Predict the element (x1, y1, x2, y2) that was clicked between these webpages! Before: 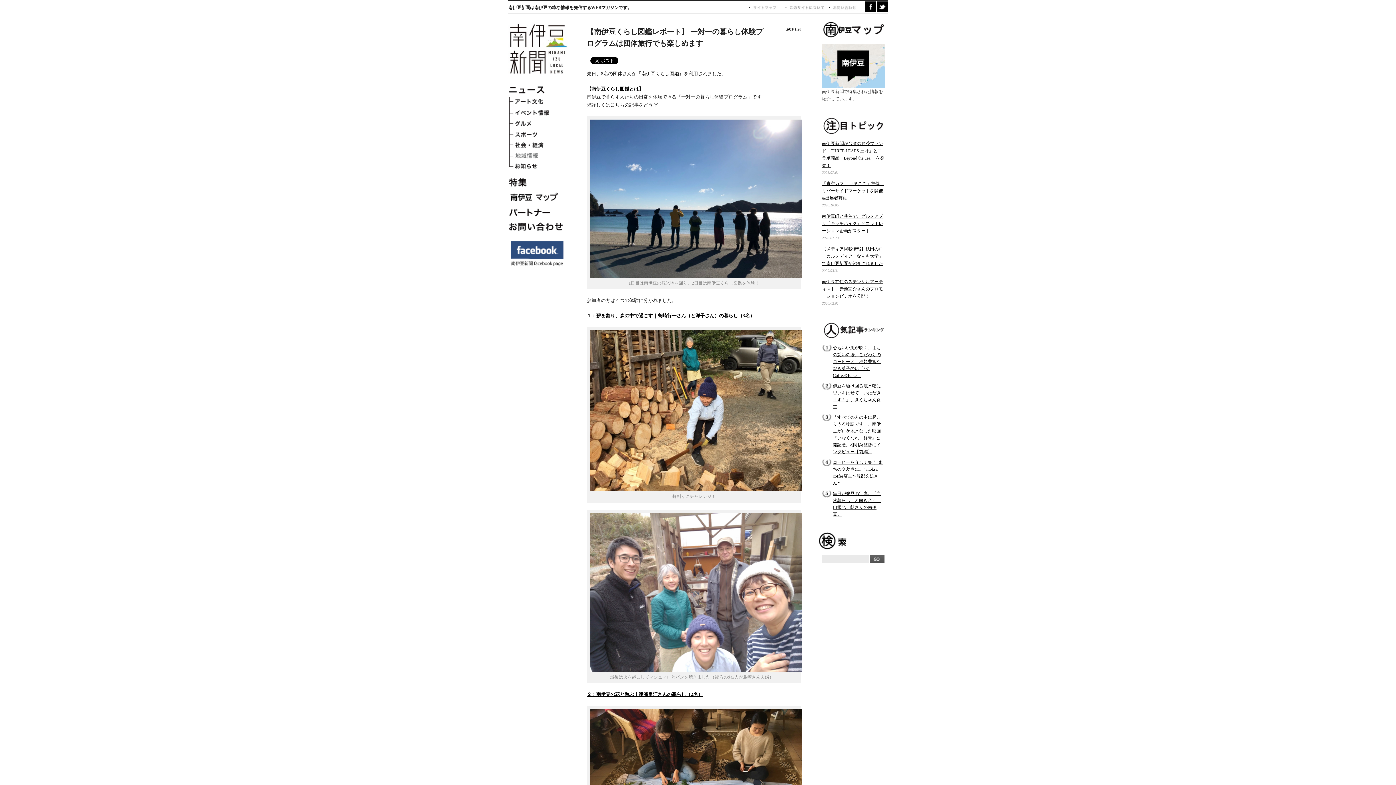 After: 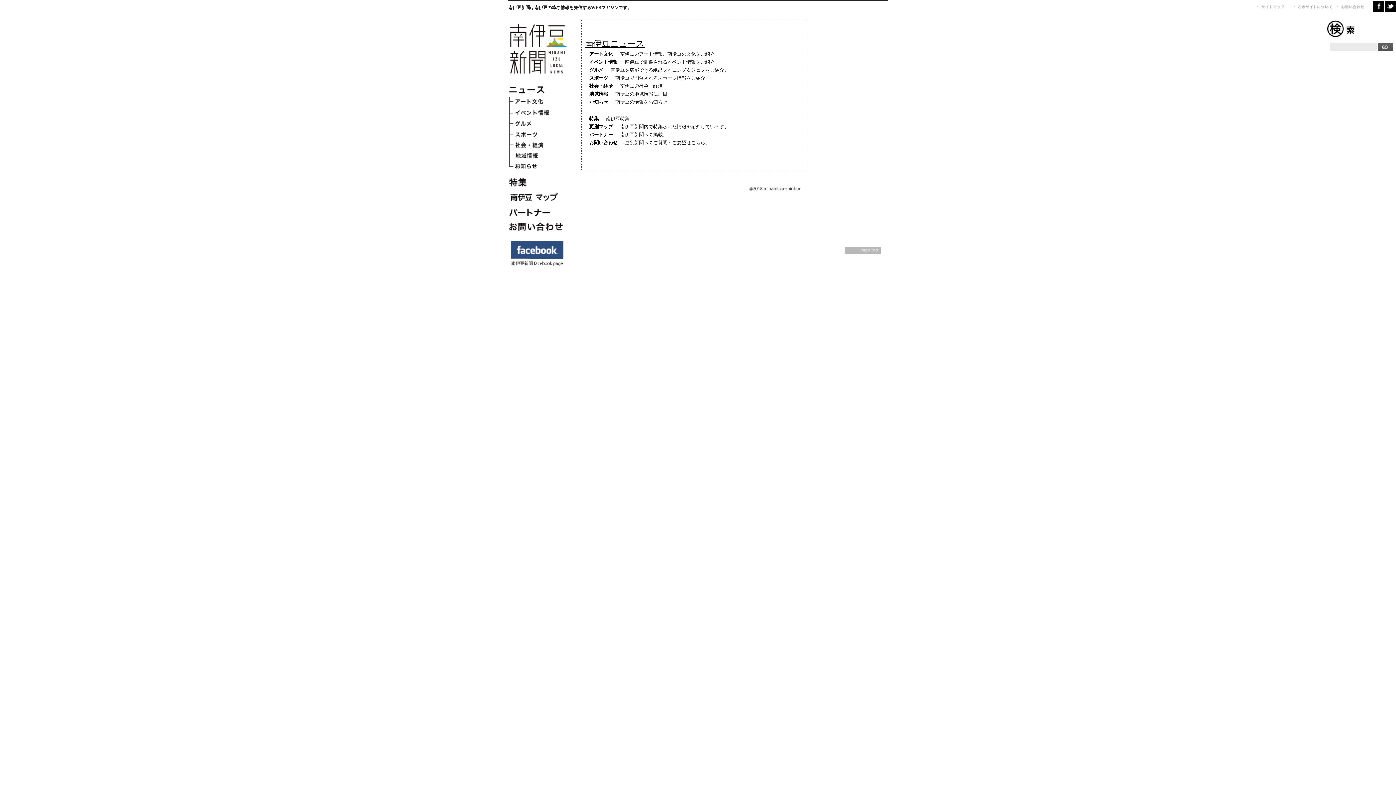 Action: bbox: (749, 5, 785, 10) label: サイトマップ